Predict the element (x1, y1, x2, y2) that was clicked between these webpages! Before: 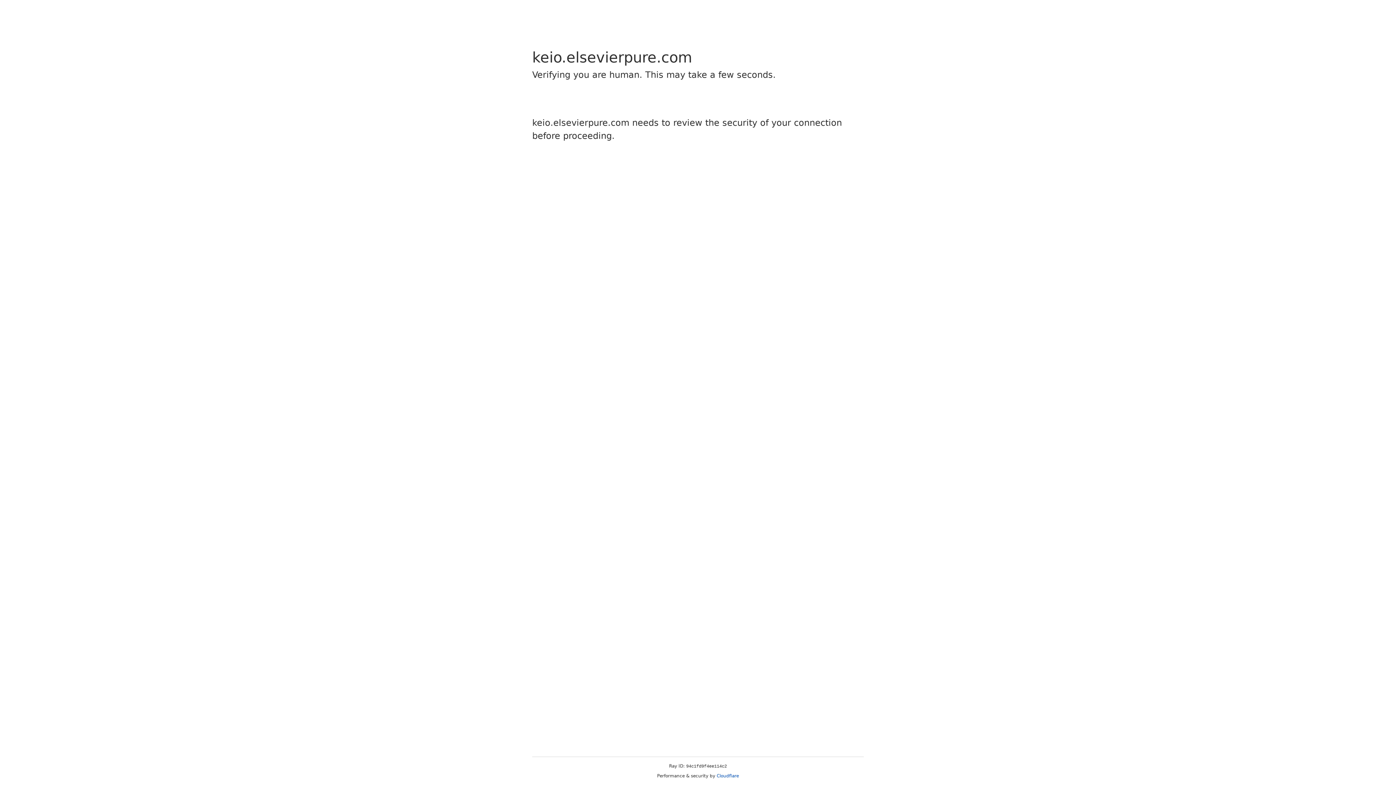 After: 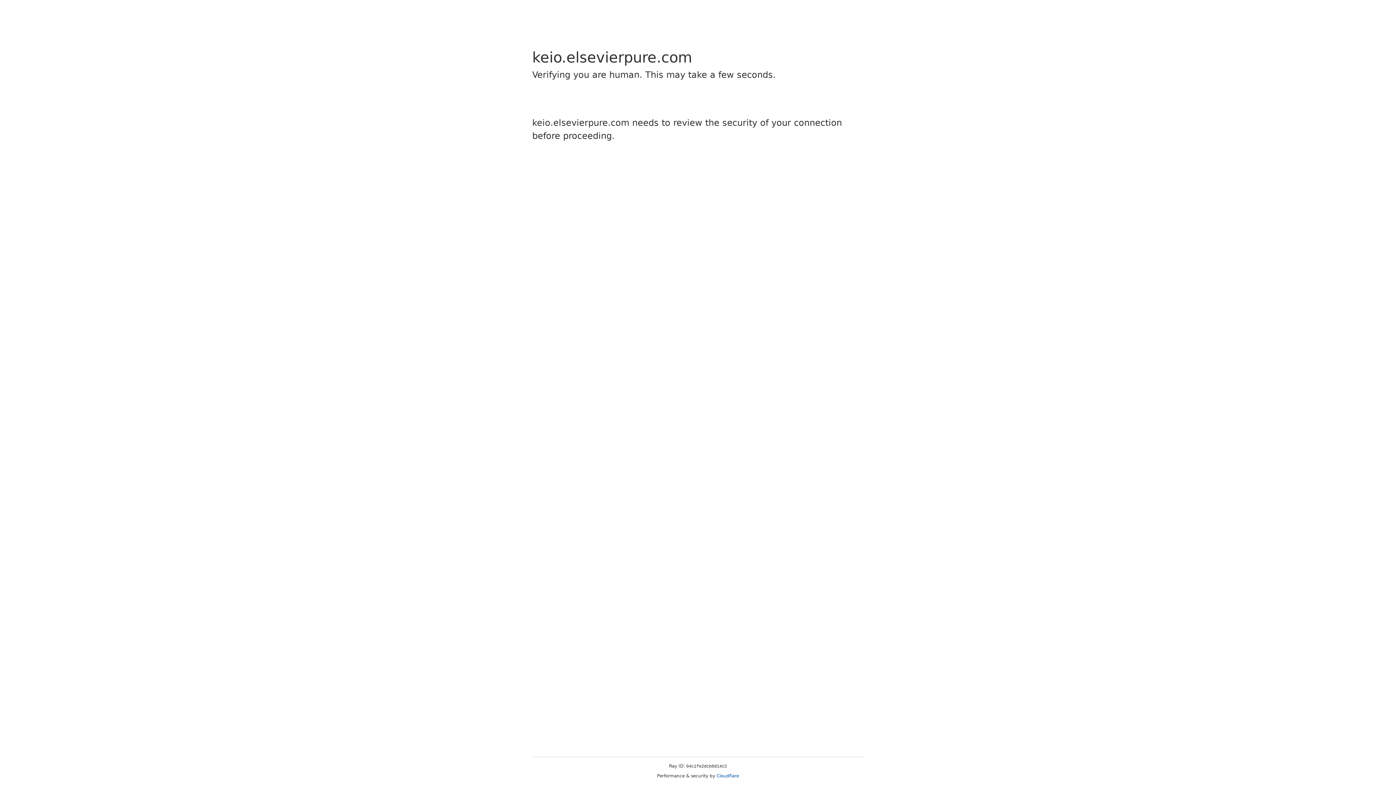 Action: label: Cloudflare bbox: (716, 773, 739, 778)